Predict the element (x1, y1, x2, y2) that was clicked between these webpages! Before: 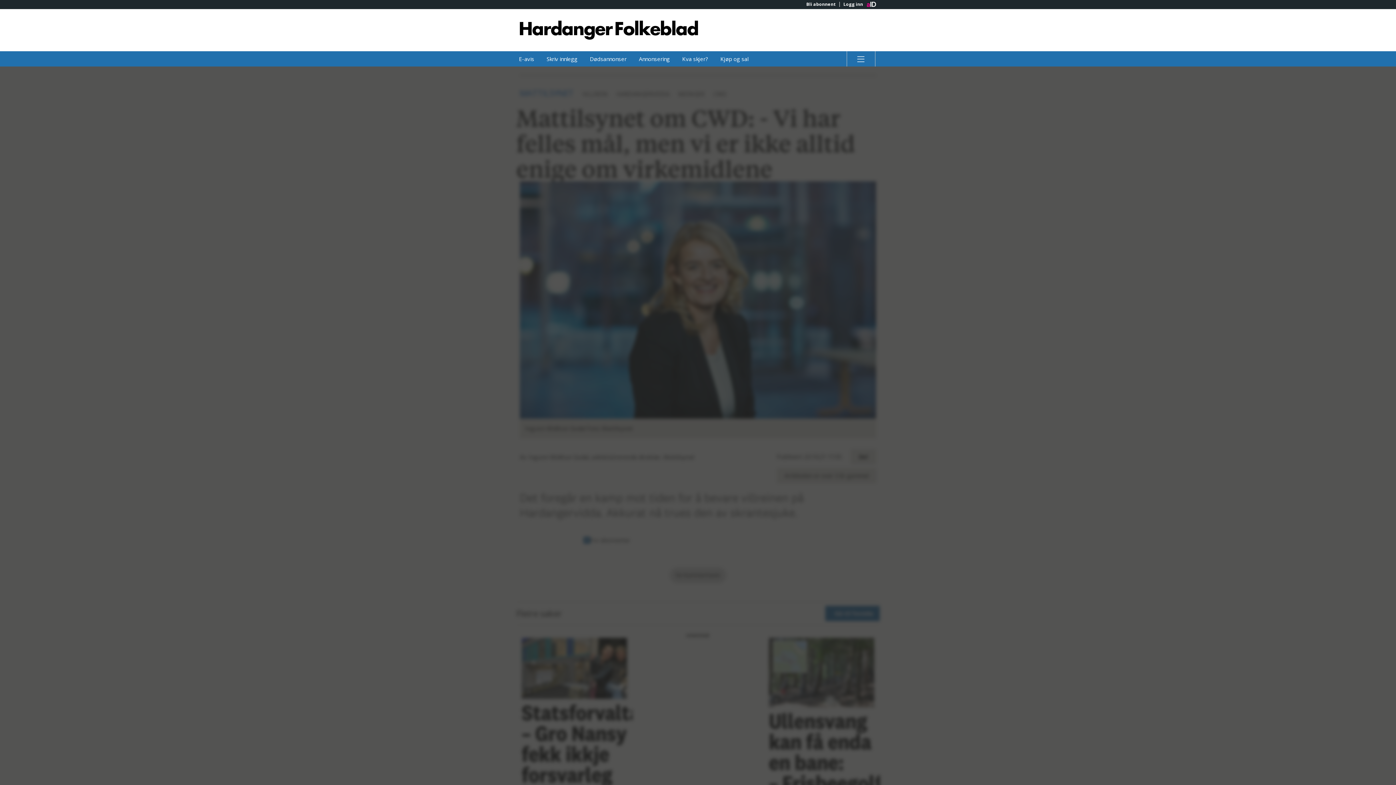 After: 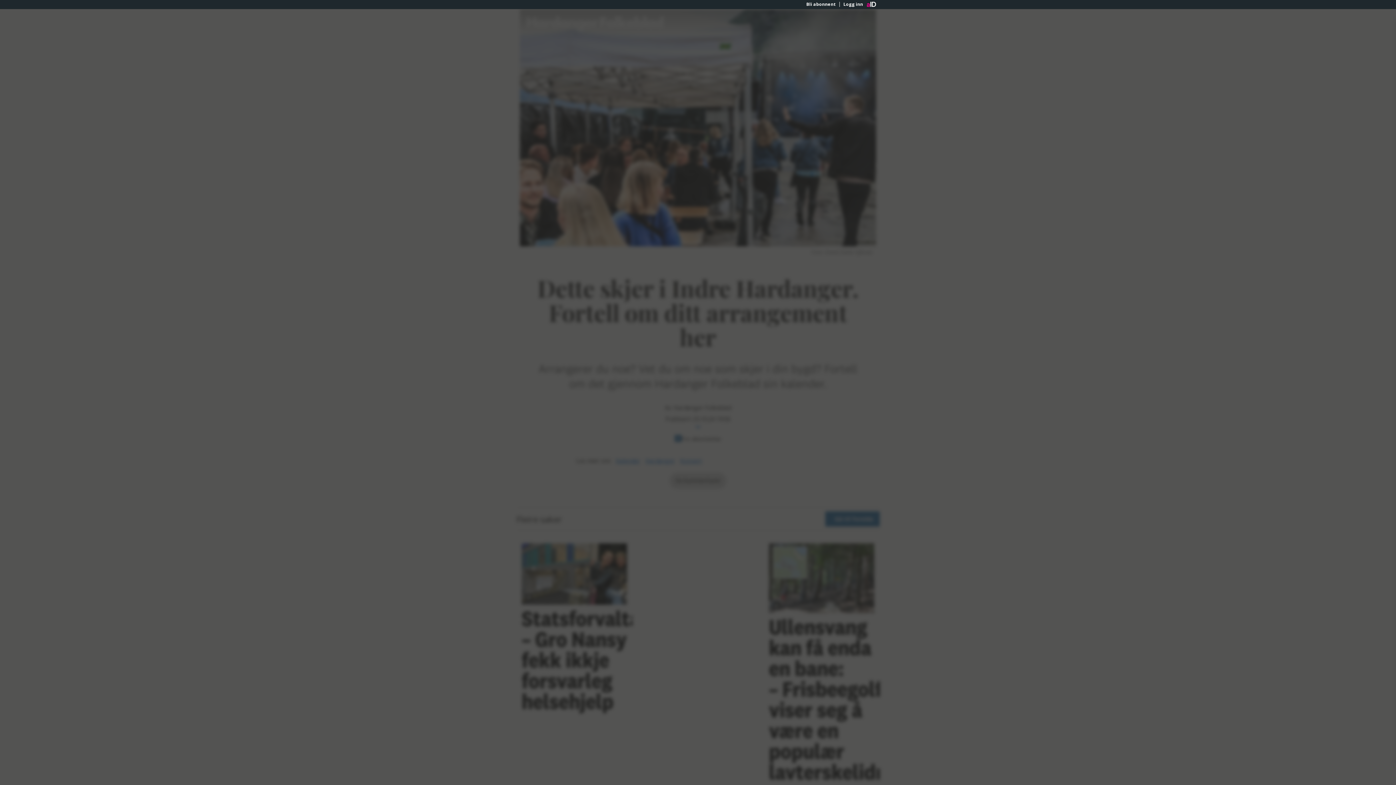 Action: label: Kva skjer? bbox: (676, 51, 713, 66)